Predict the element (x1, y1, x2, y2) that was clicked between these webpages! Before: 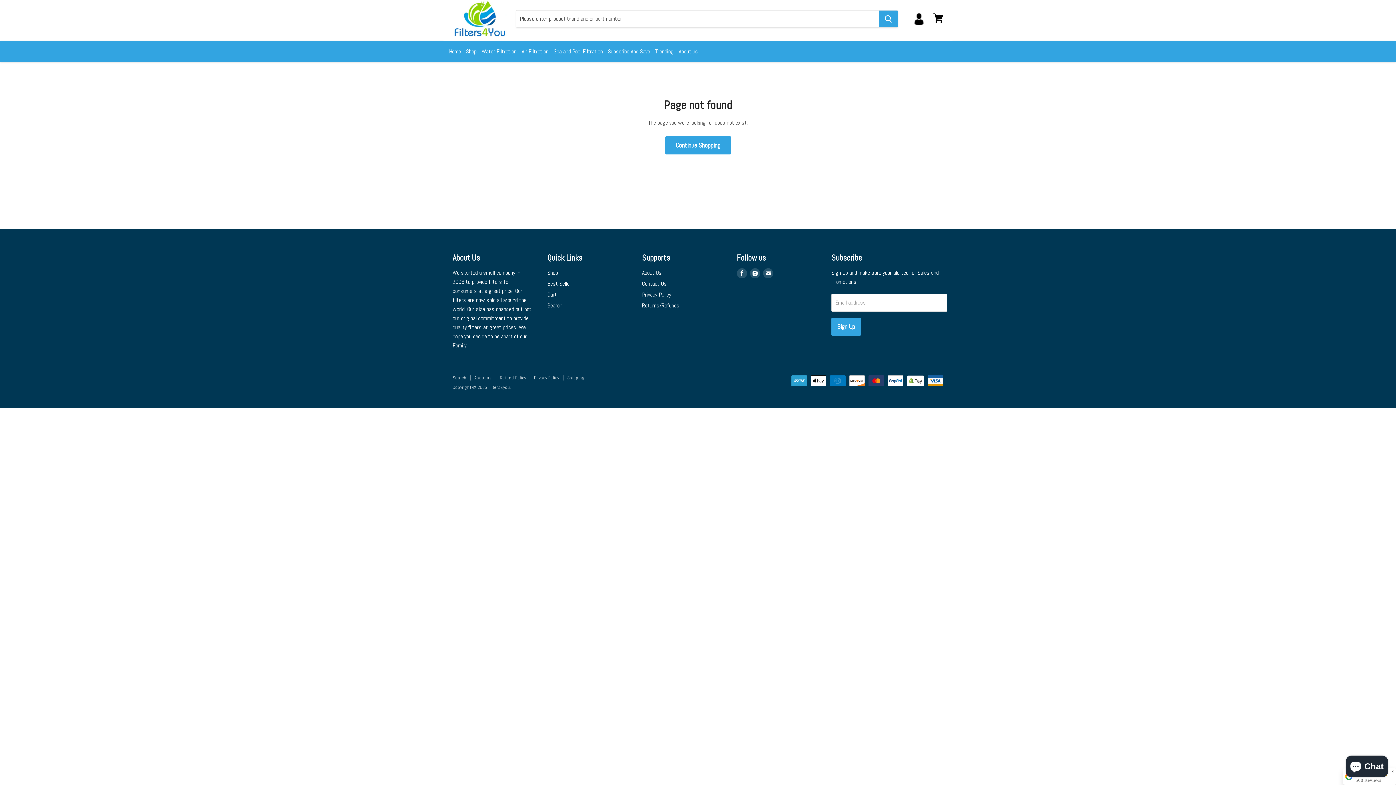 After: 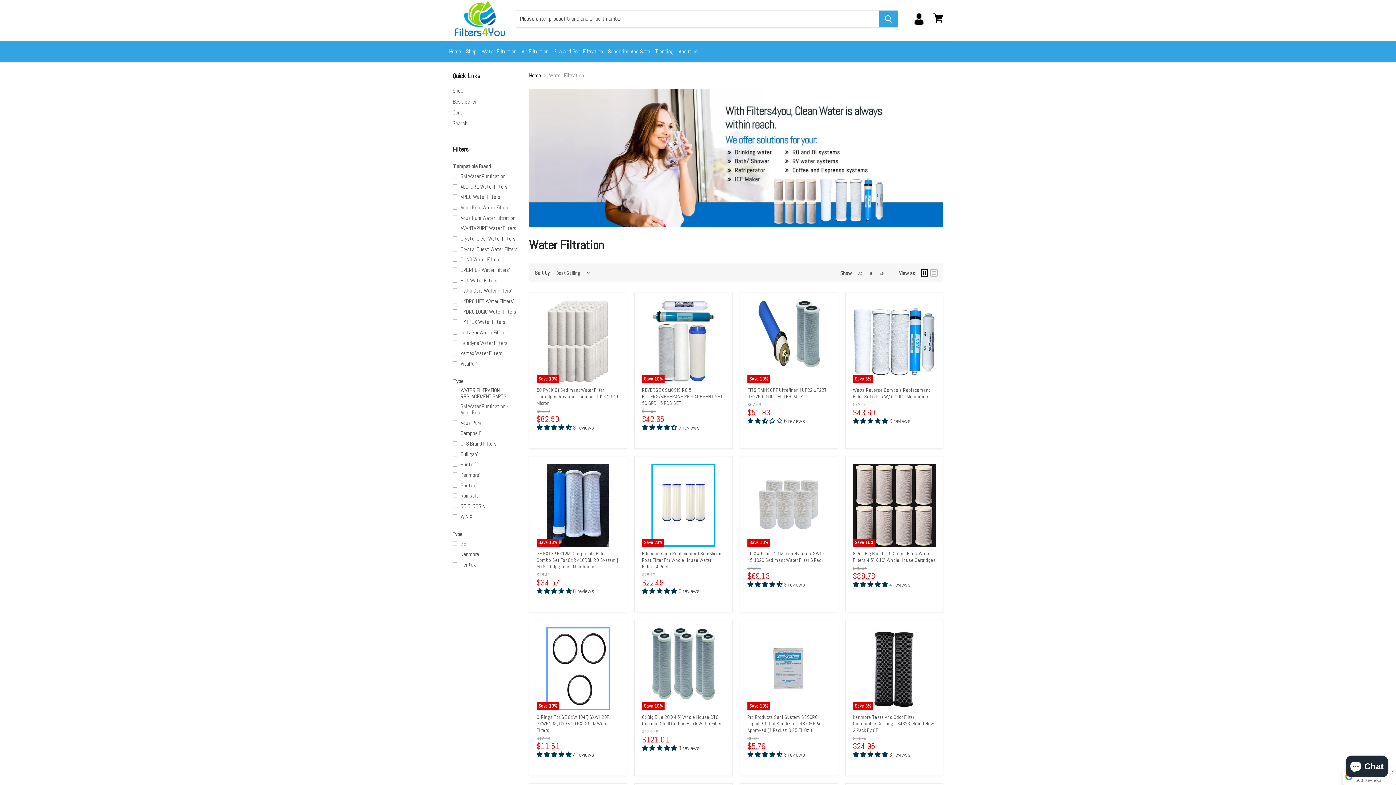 Action: label: Water Filtration bbox: (480, 44, 518, 59)